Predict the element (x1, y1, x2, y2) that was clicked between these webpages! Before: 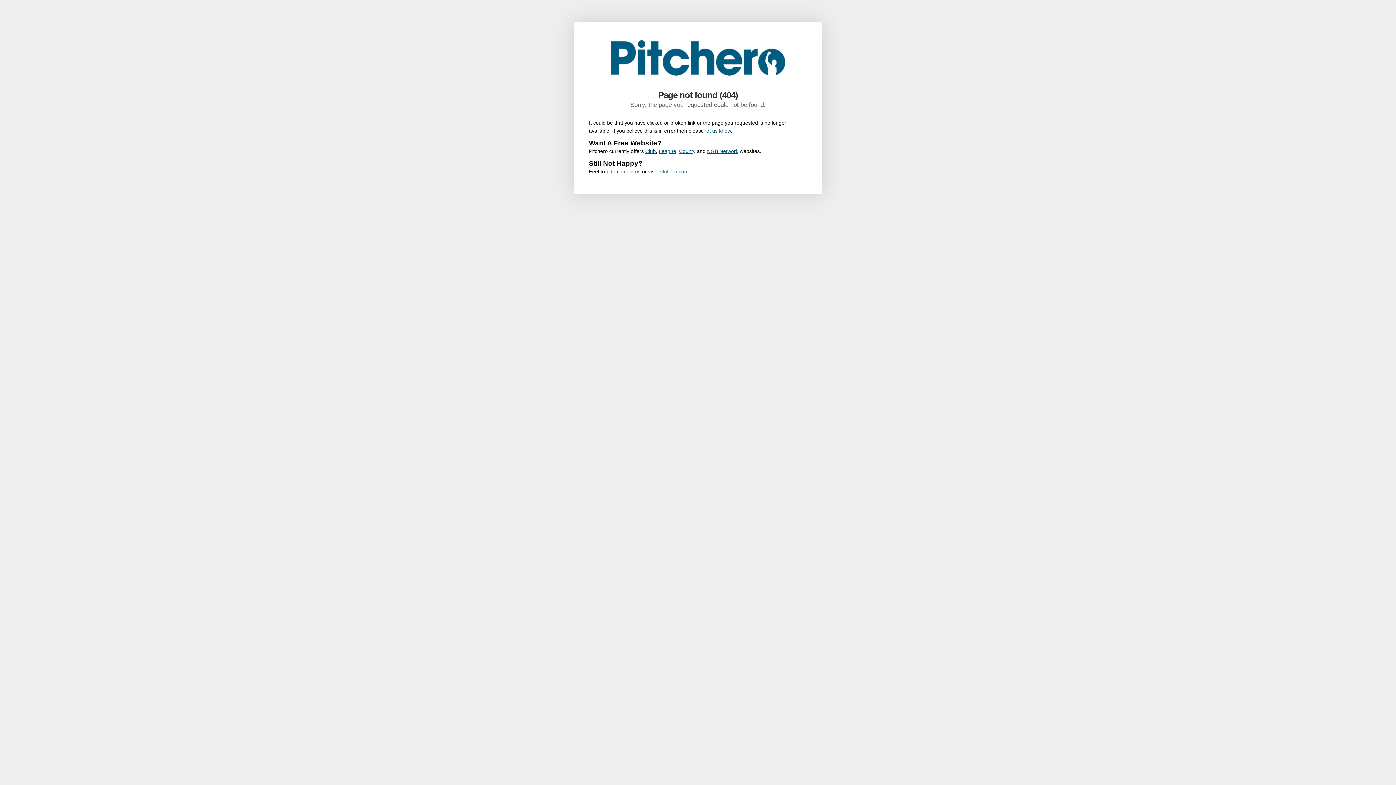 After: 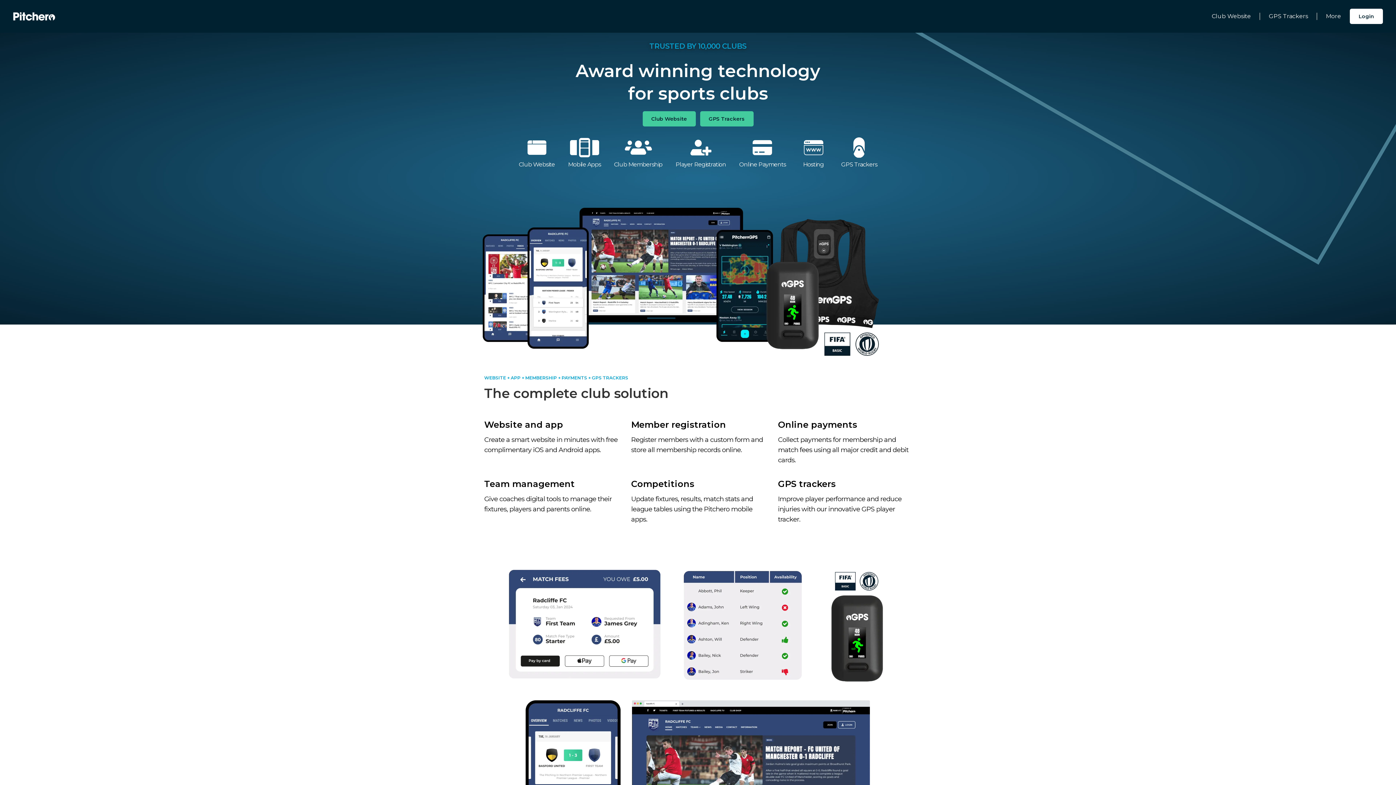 Action: bbox: (679, 148, 695, 154) label: County